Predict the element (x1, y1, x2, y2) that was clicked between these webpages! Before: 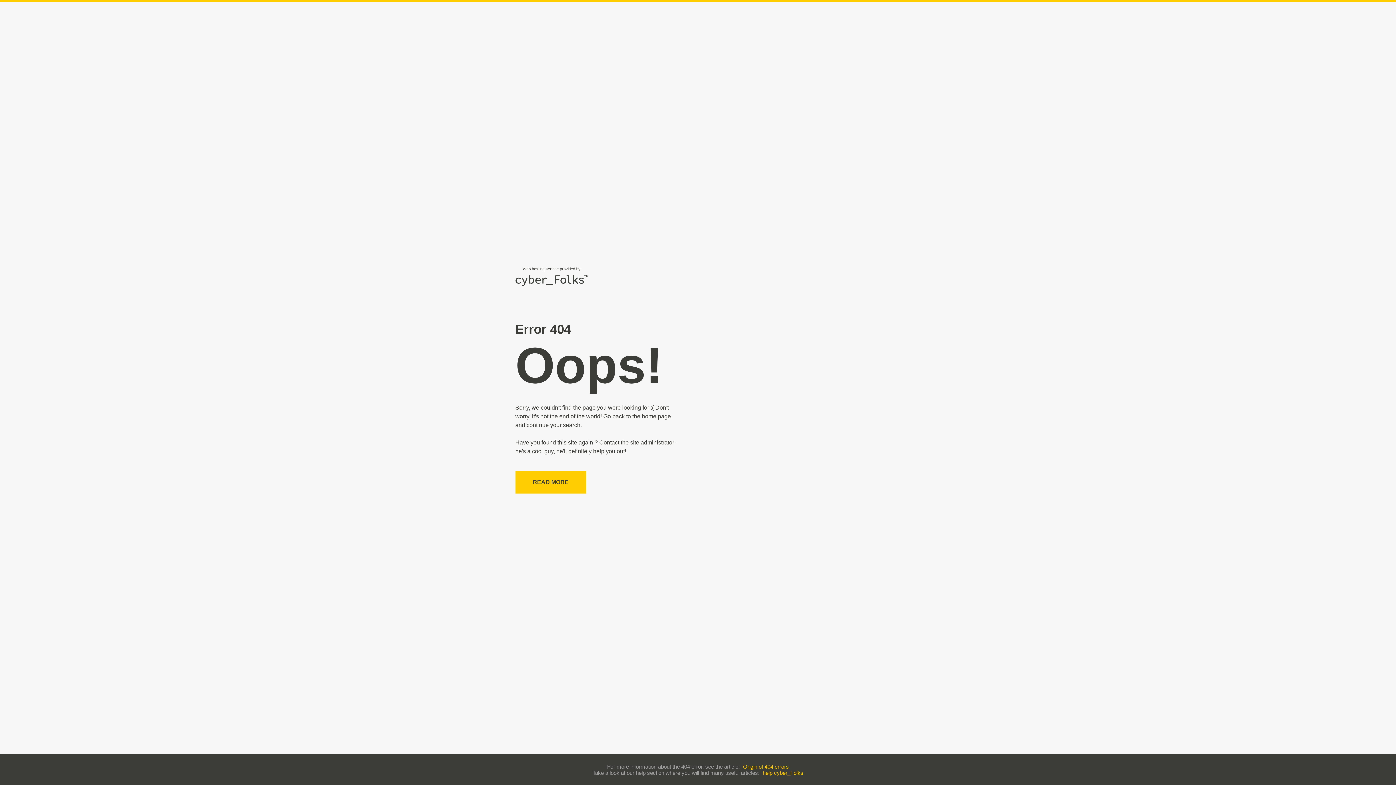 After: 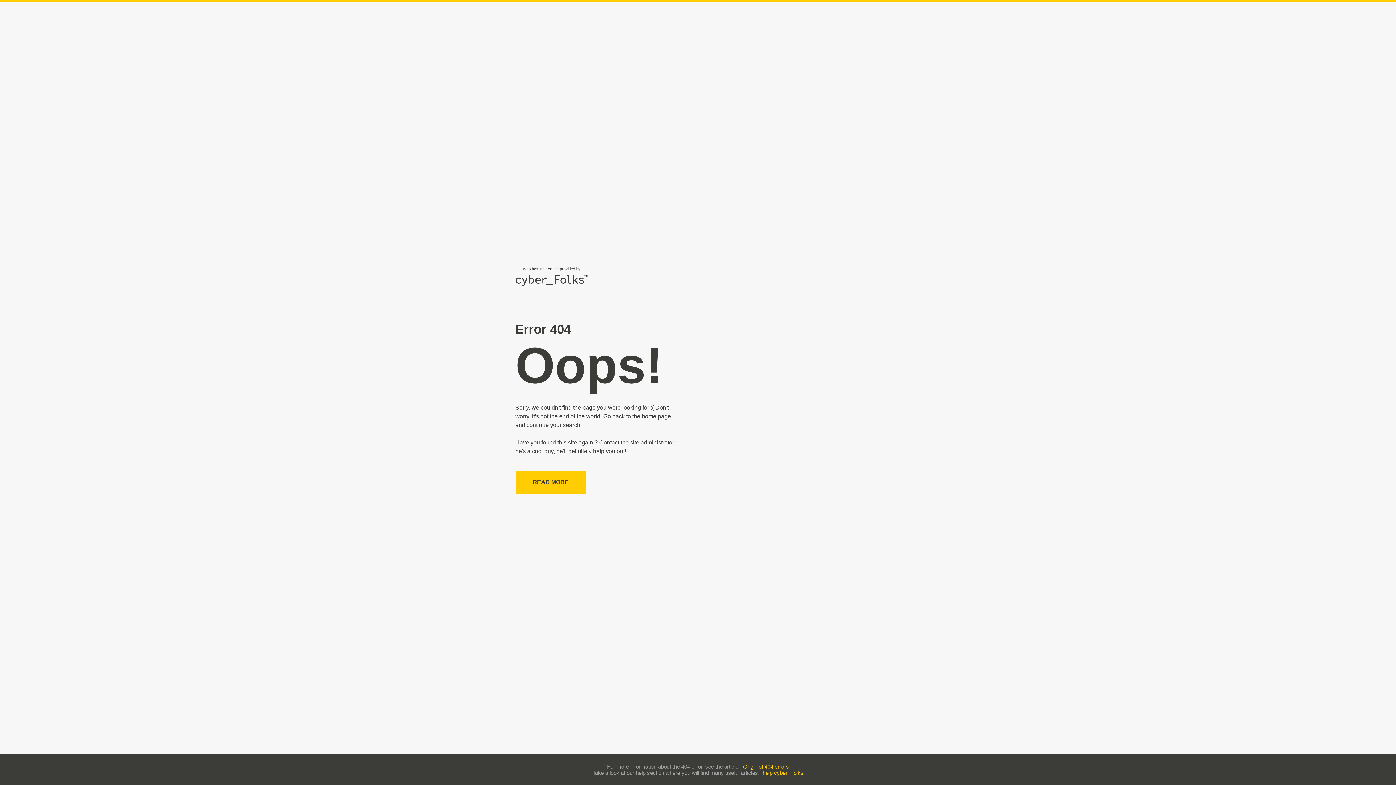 Action: label: Origin of 404 errors bbox: (743, 763, 789, 770)